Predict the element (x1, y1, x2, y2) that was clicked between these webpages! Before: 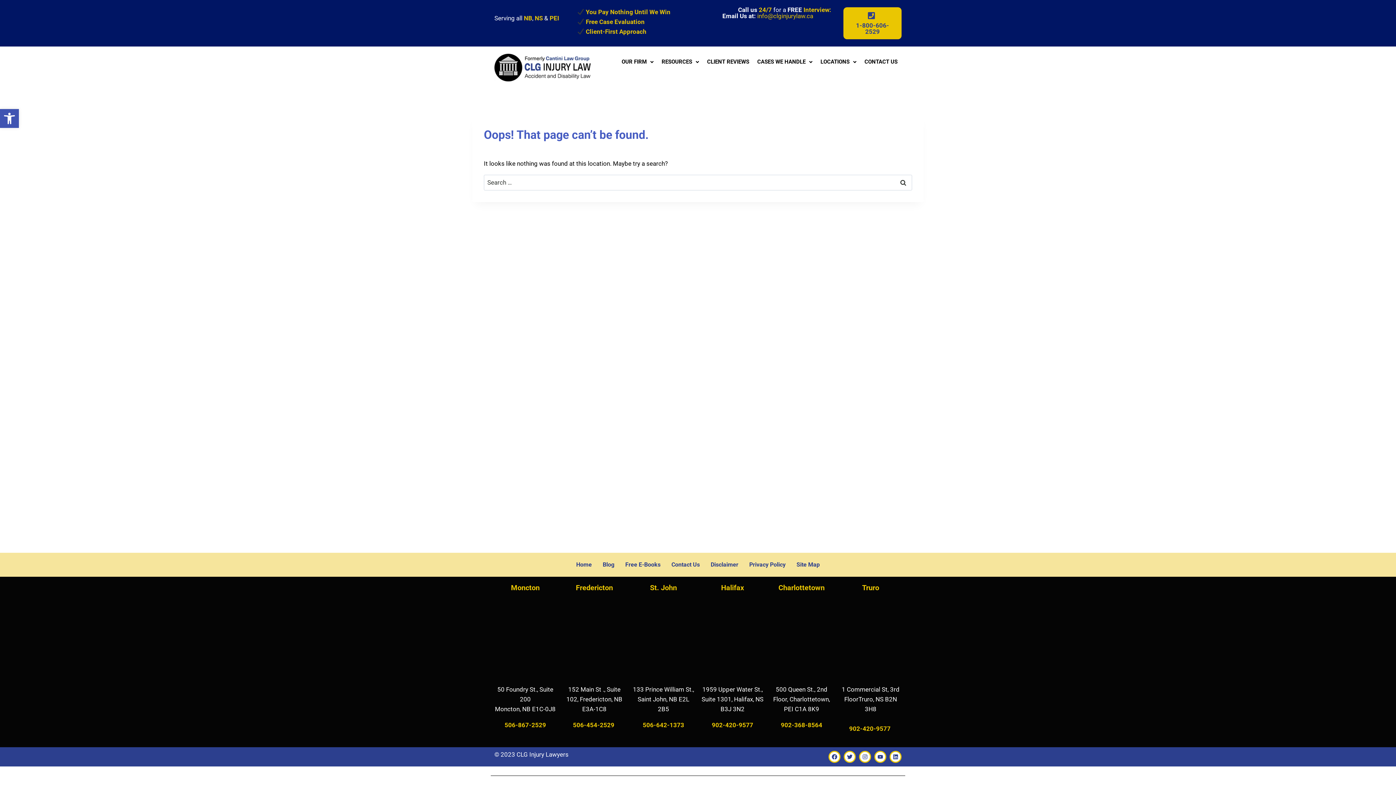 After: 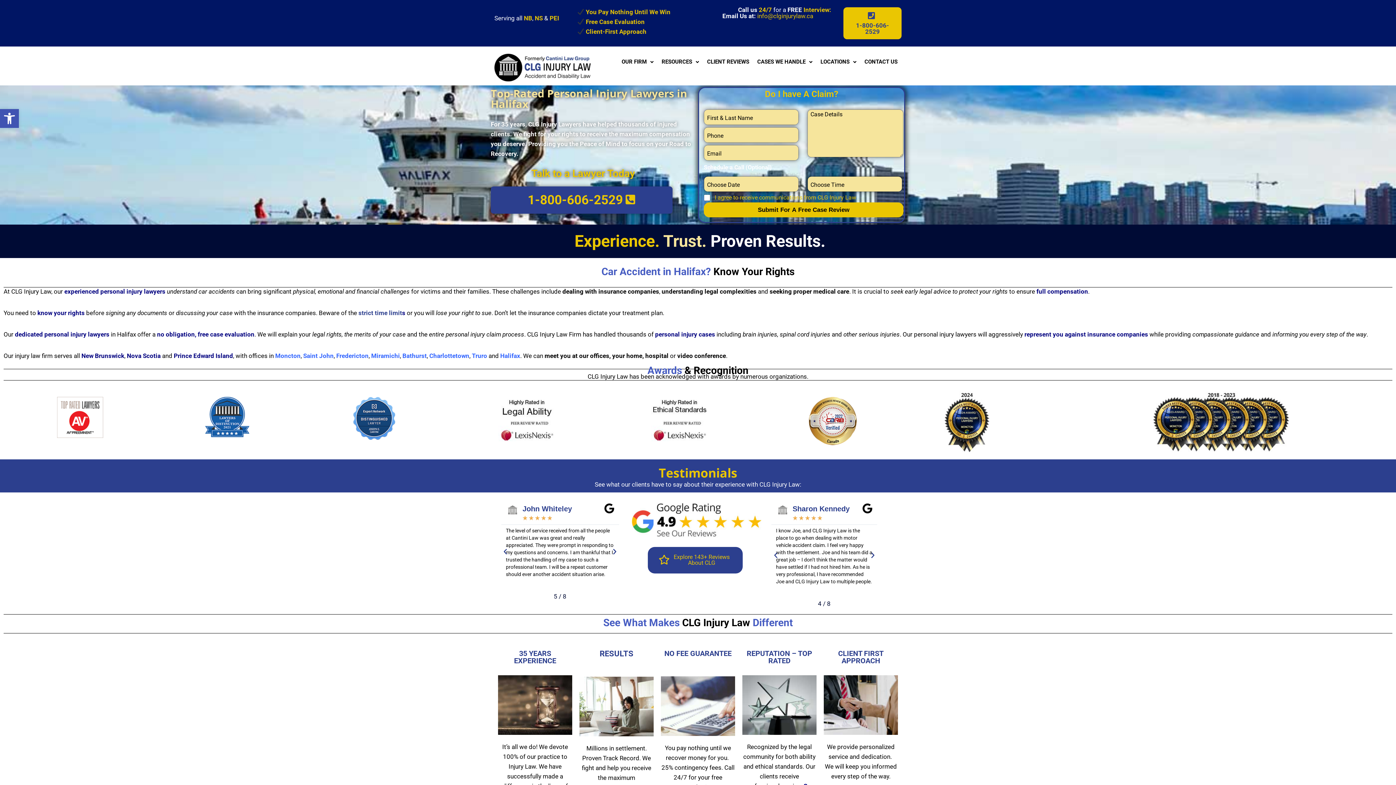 Action: label: Halifax bbox: (721, 583, 744, 592)